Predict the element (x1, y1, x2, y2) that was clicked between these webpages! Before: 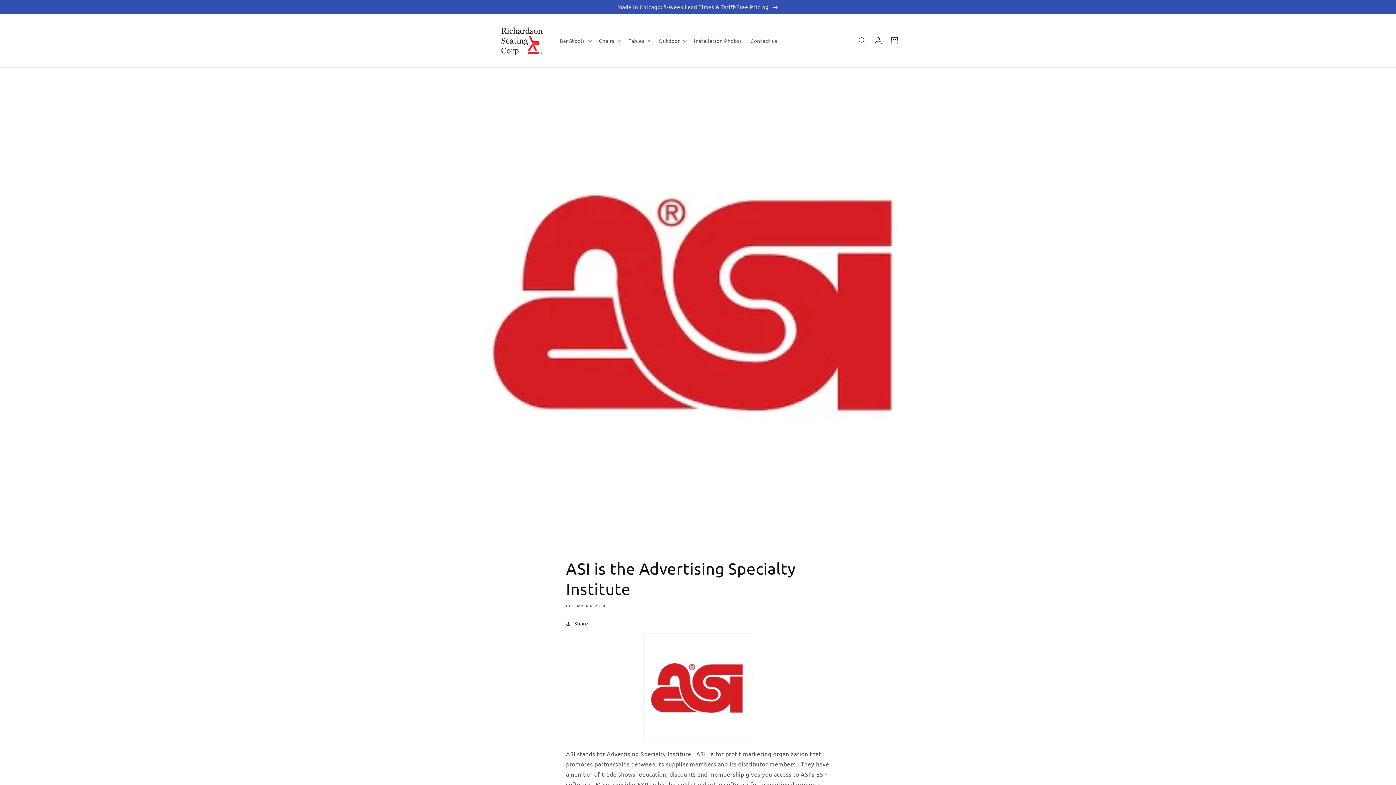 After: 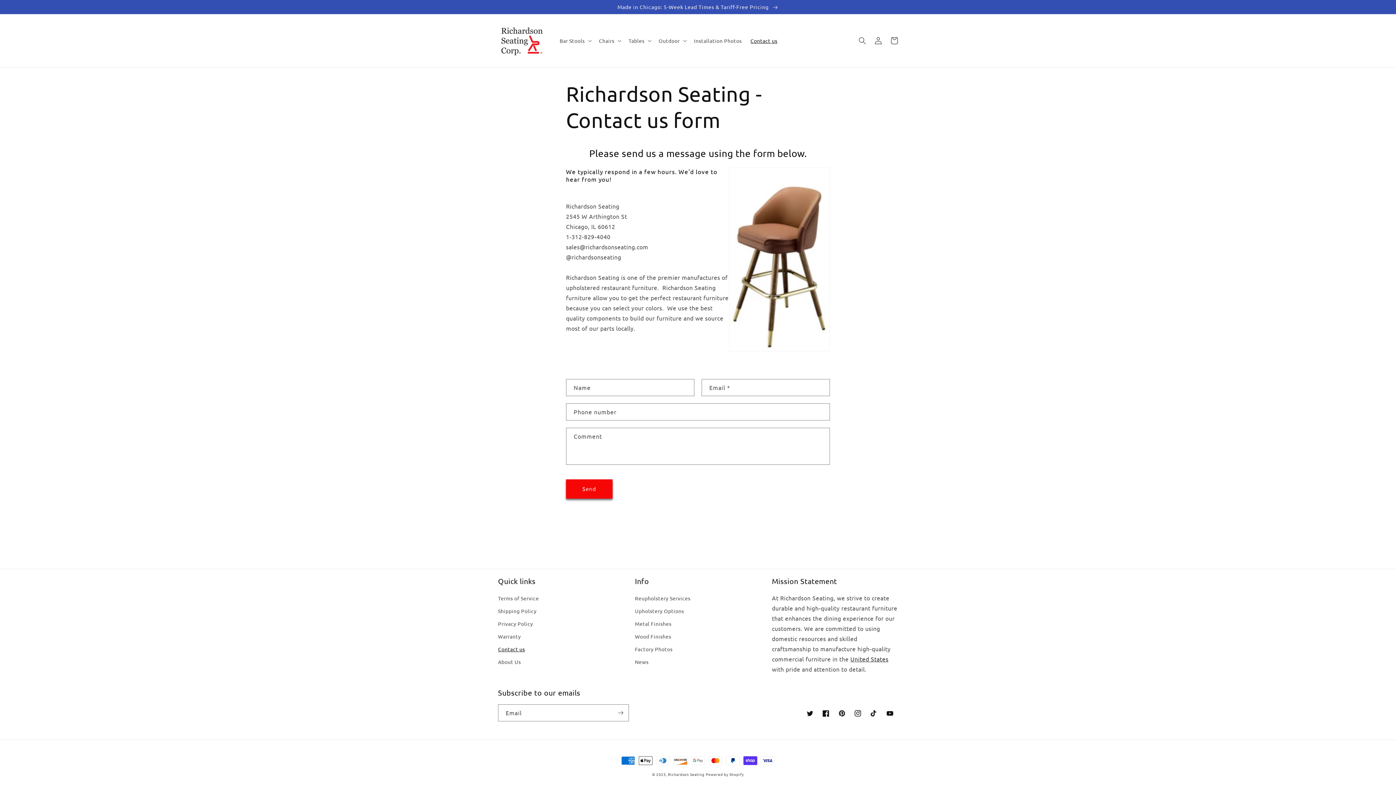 Action: bbox: (746, 33, 781, 48) label: Contact us